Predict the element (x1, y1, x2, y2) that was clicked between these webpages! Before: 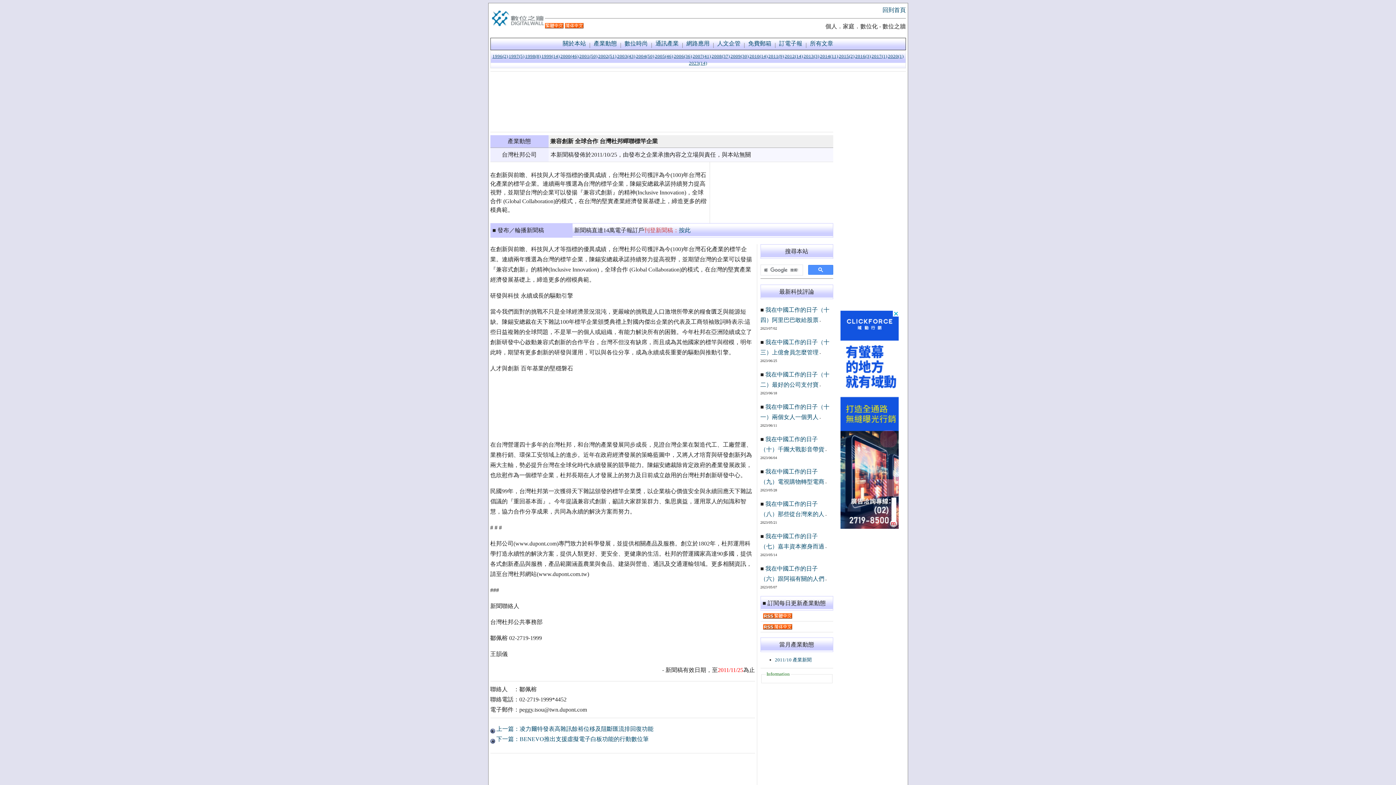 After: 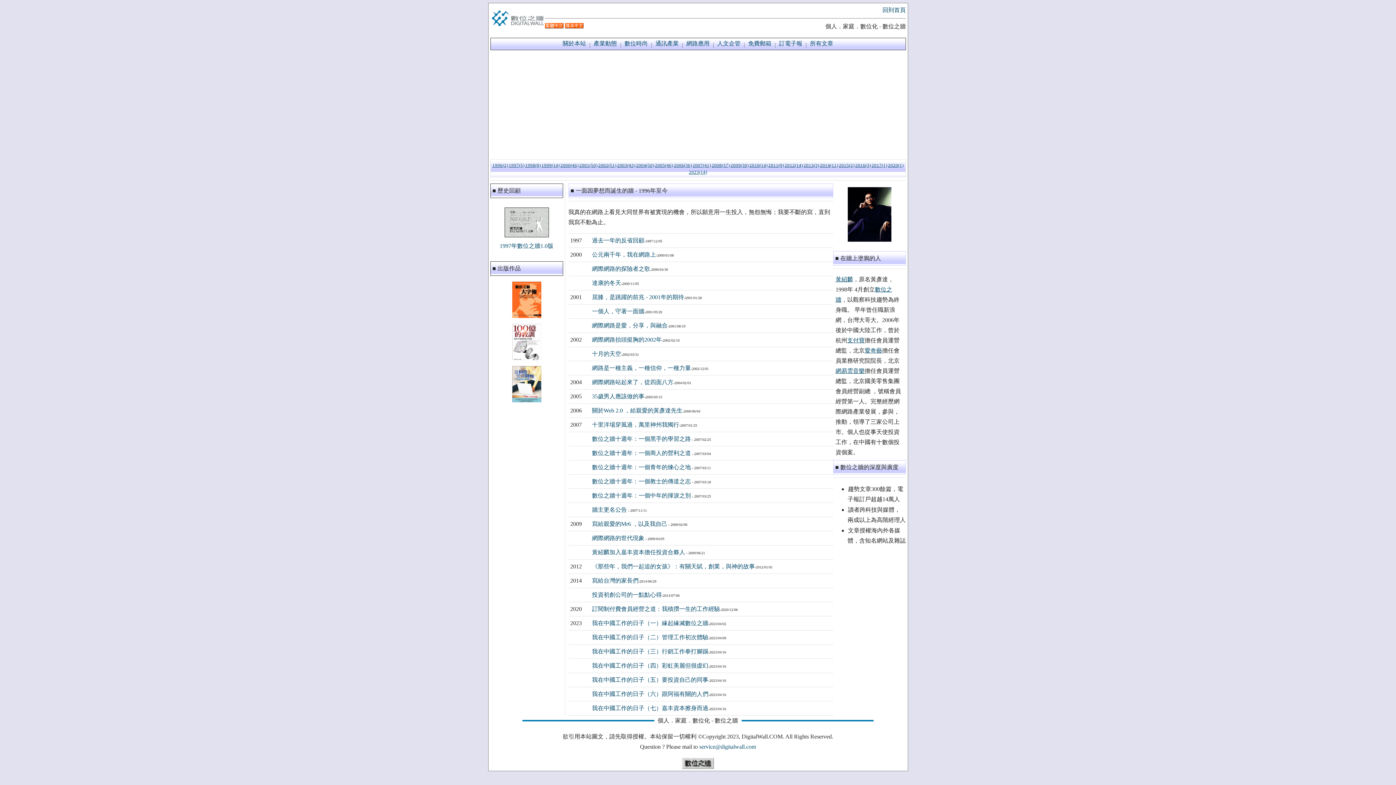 Action: label: 關於本站 bbox: (562, 40, 586, 46)